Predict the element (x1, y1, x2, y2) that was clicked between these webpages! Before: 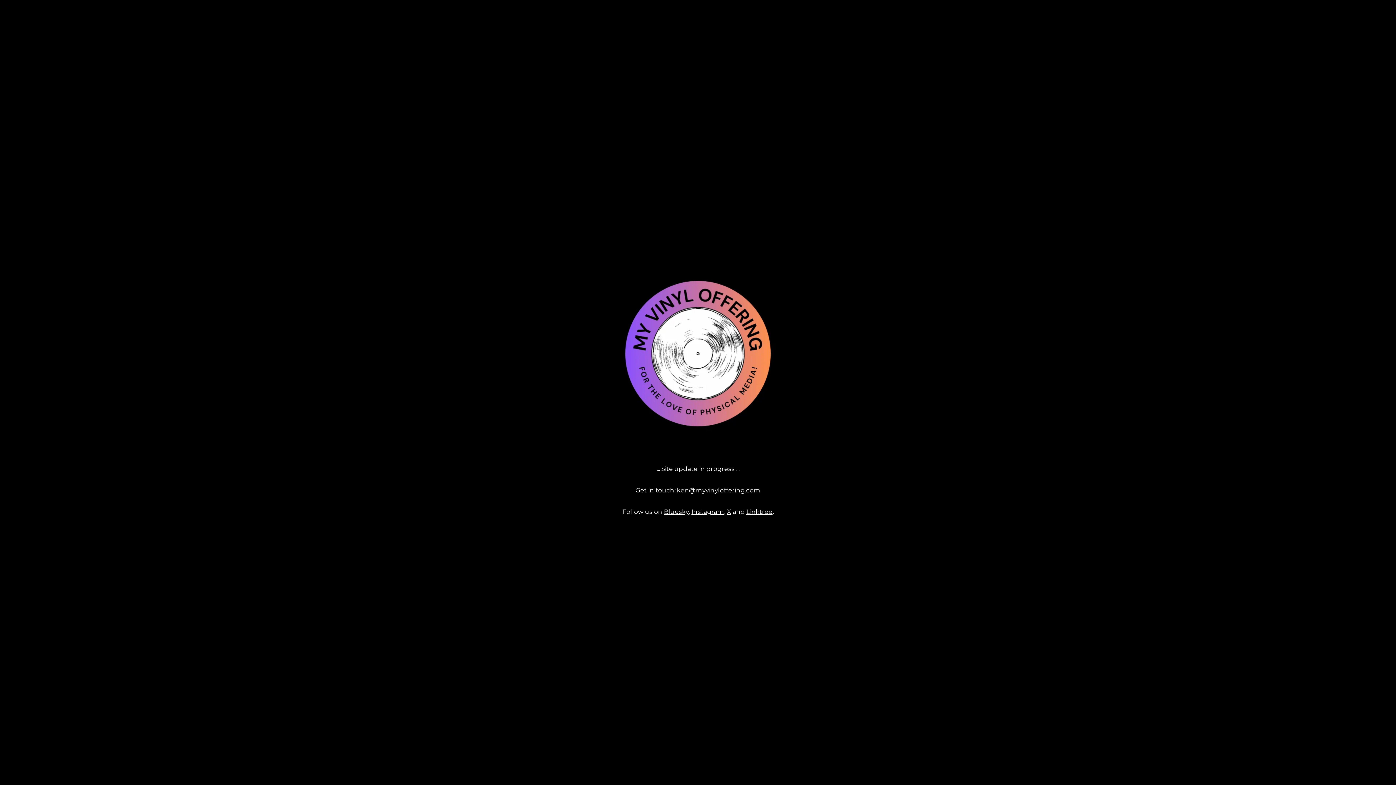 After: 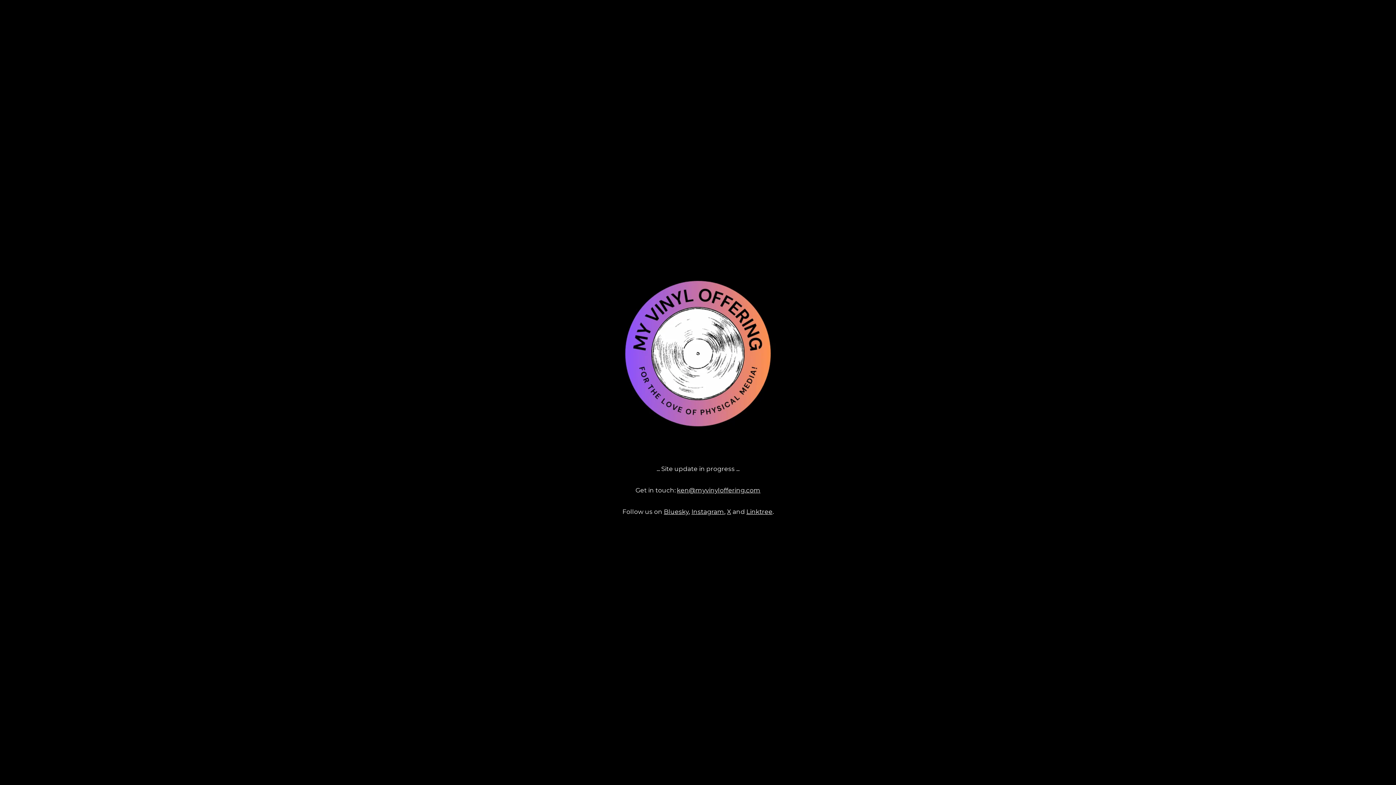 Action: label: Instagram bbox: (691, 508, 724, 515)